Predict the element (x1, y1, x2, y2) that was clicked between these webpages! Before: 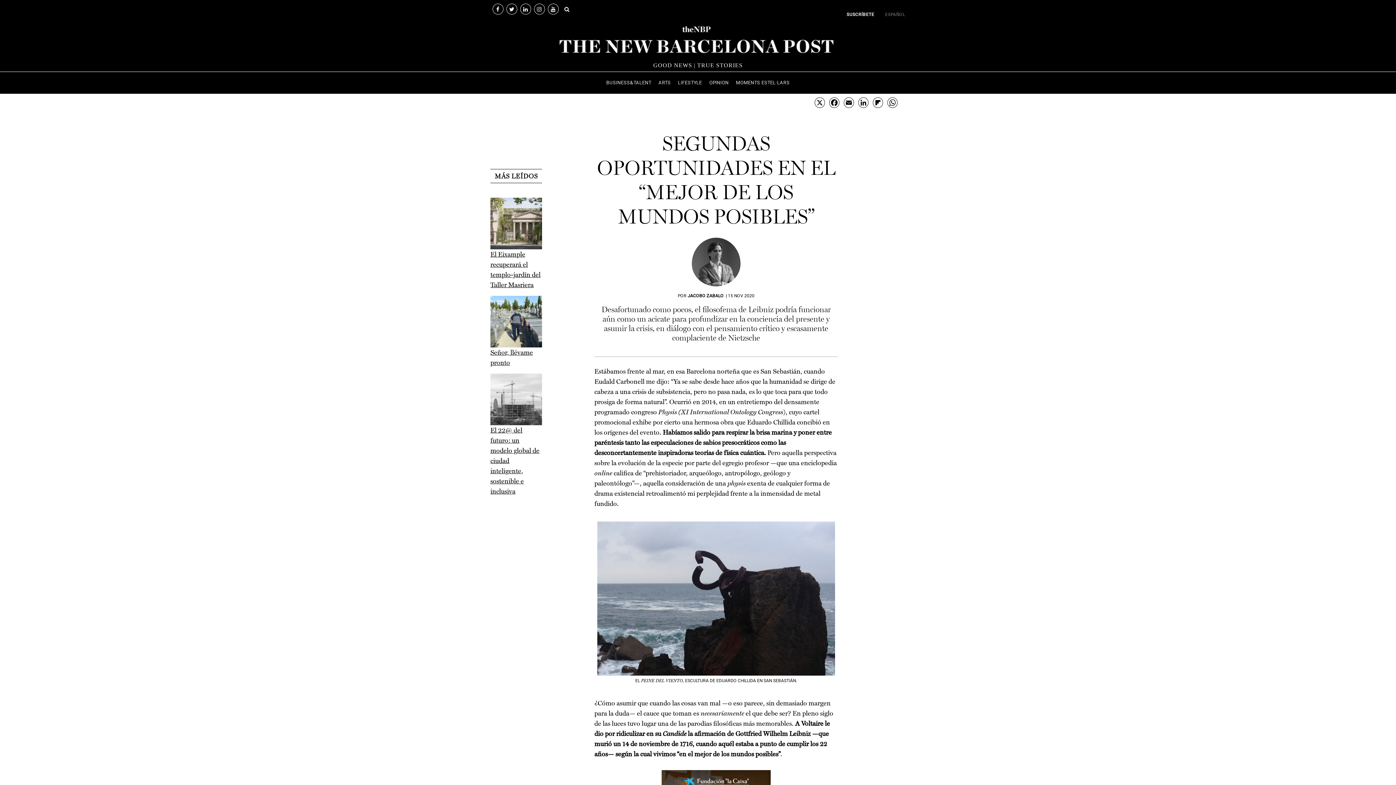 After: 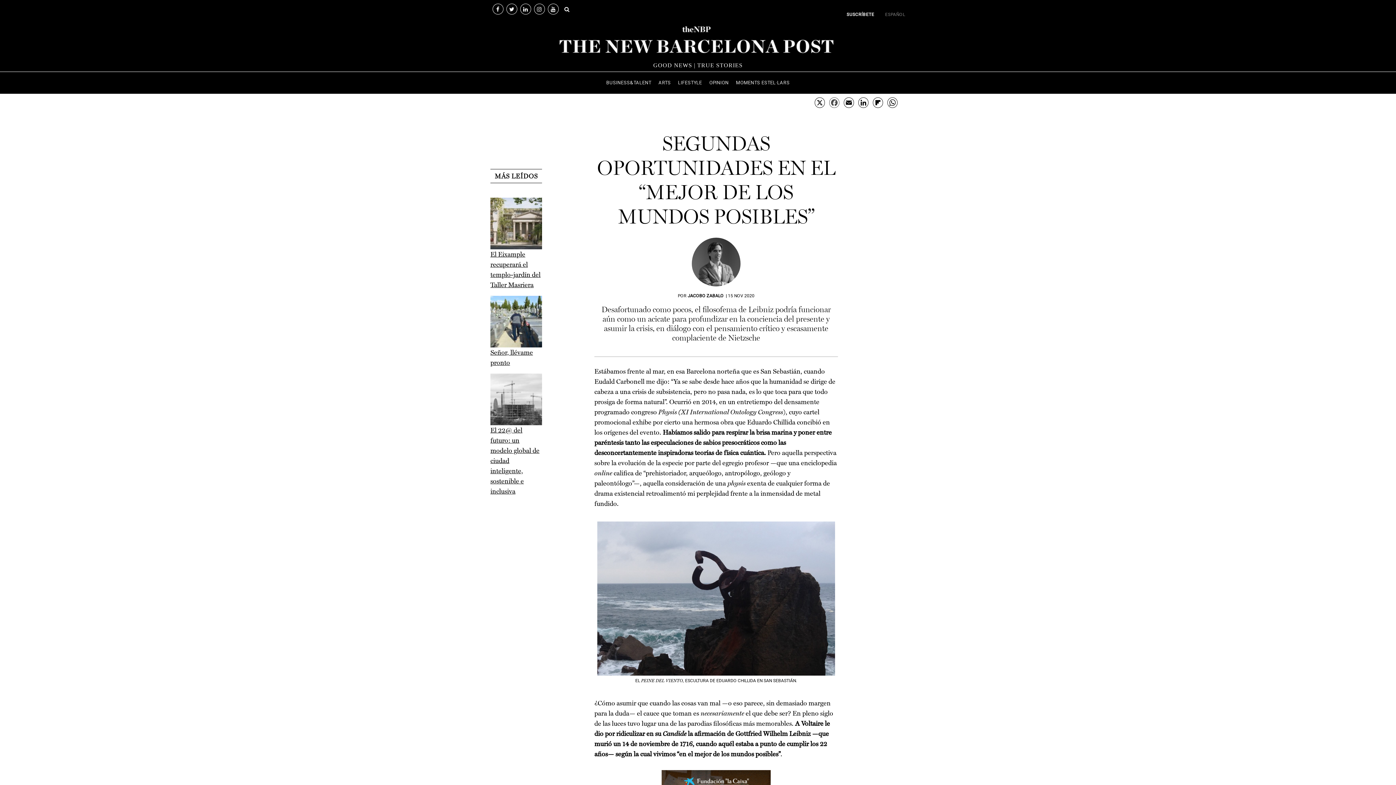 Action: bbox: (827, 97, 841, 110) label: Facebook